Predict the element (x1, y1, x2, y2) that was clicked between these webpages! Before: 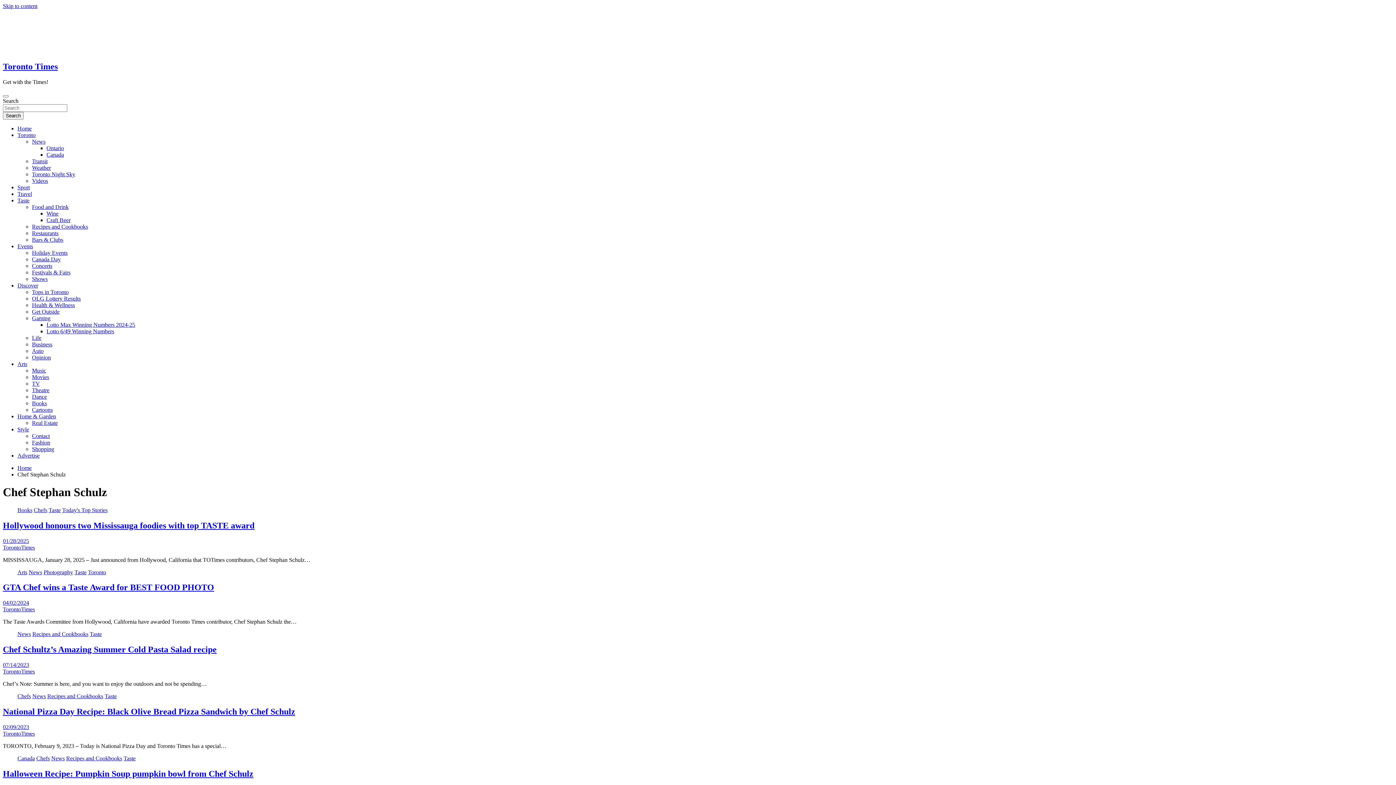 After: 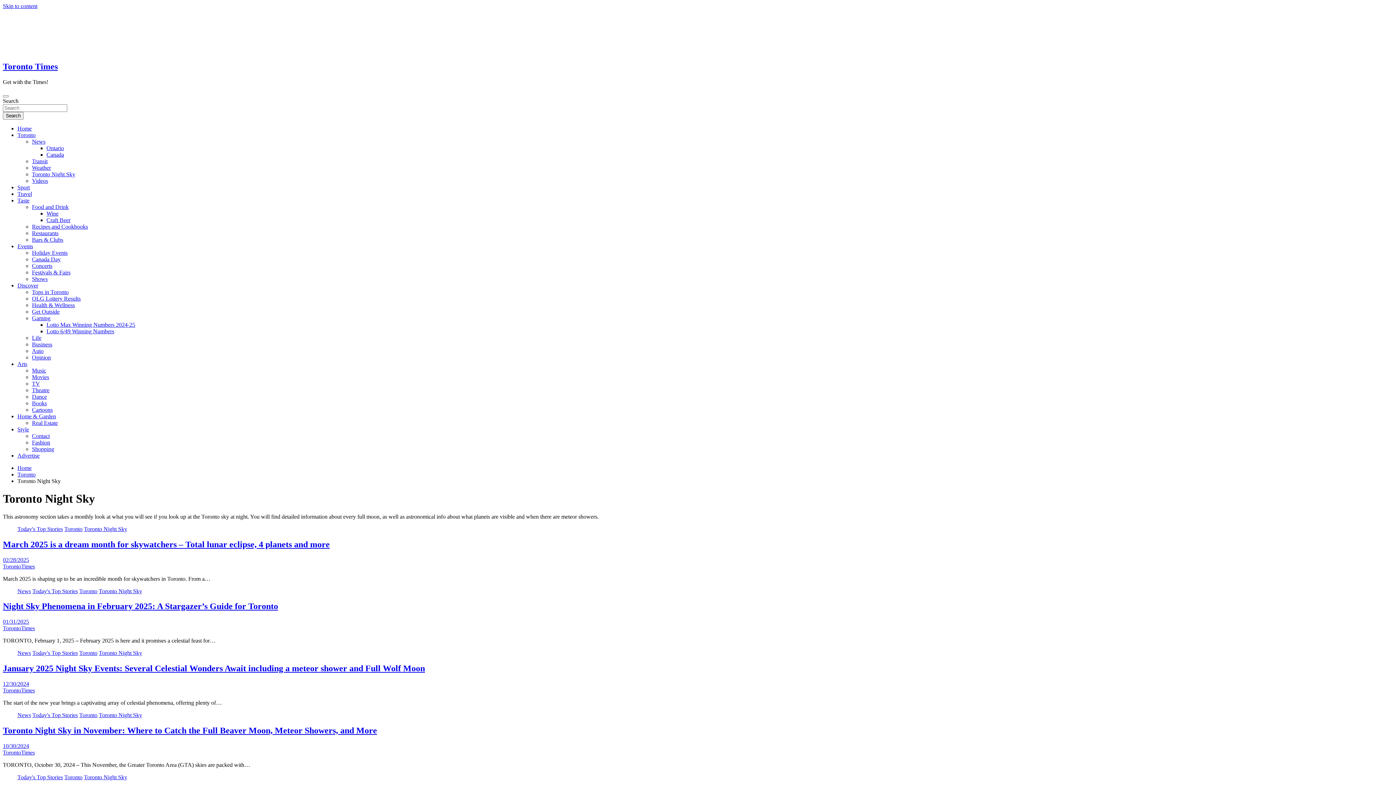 Action: label: Toronto Night Sky bbox: (32, 171, 75, 177)